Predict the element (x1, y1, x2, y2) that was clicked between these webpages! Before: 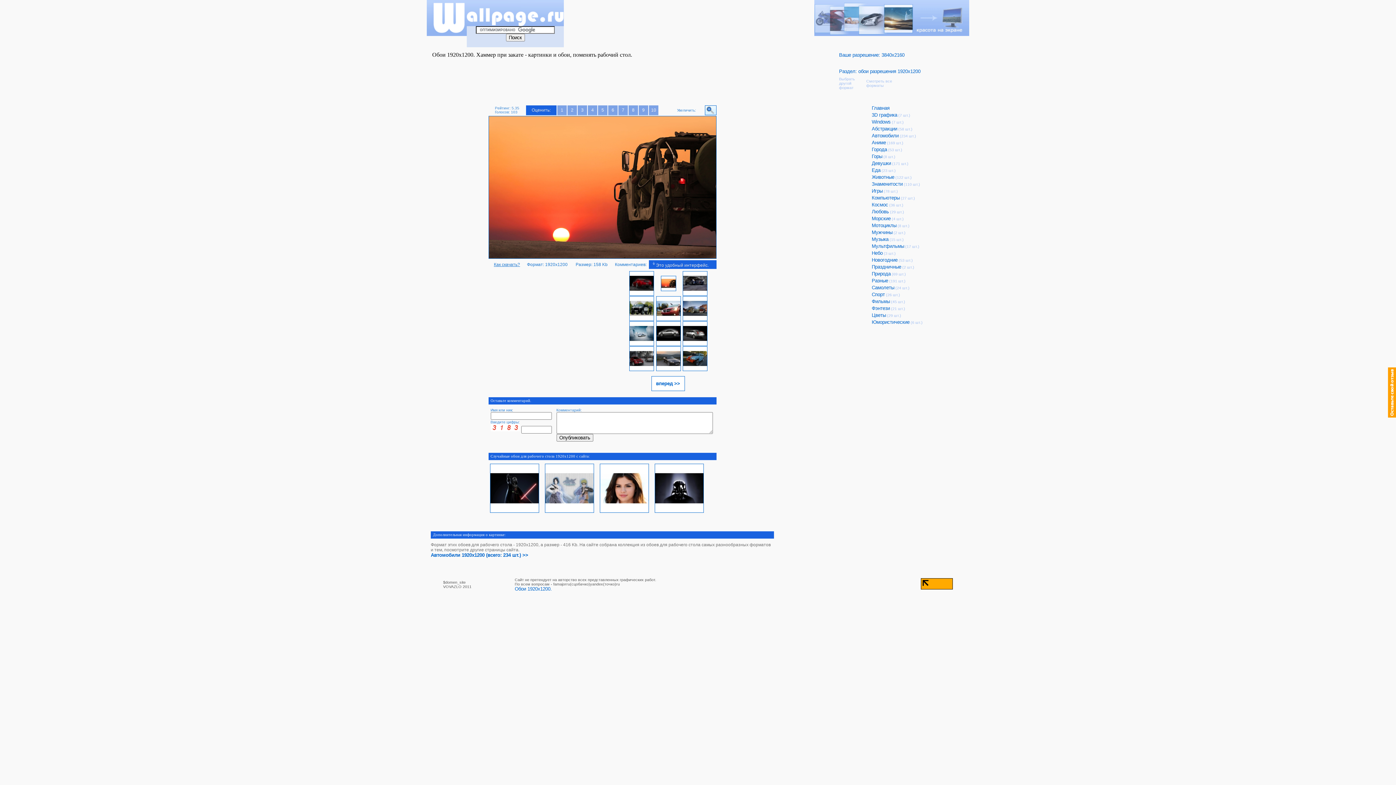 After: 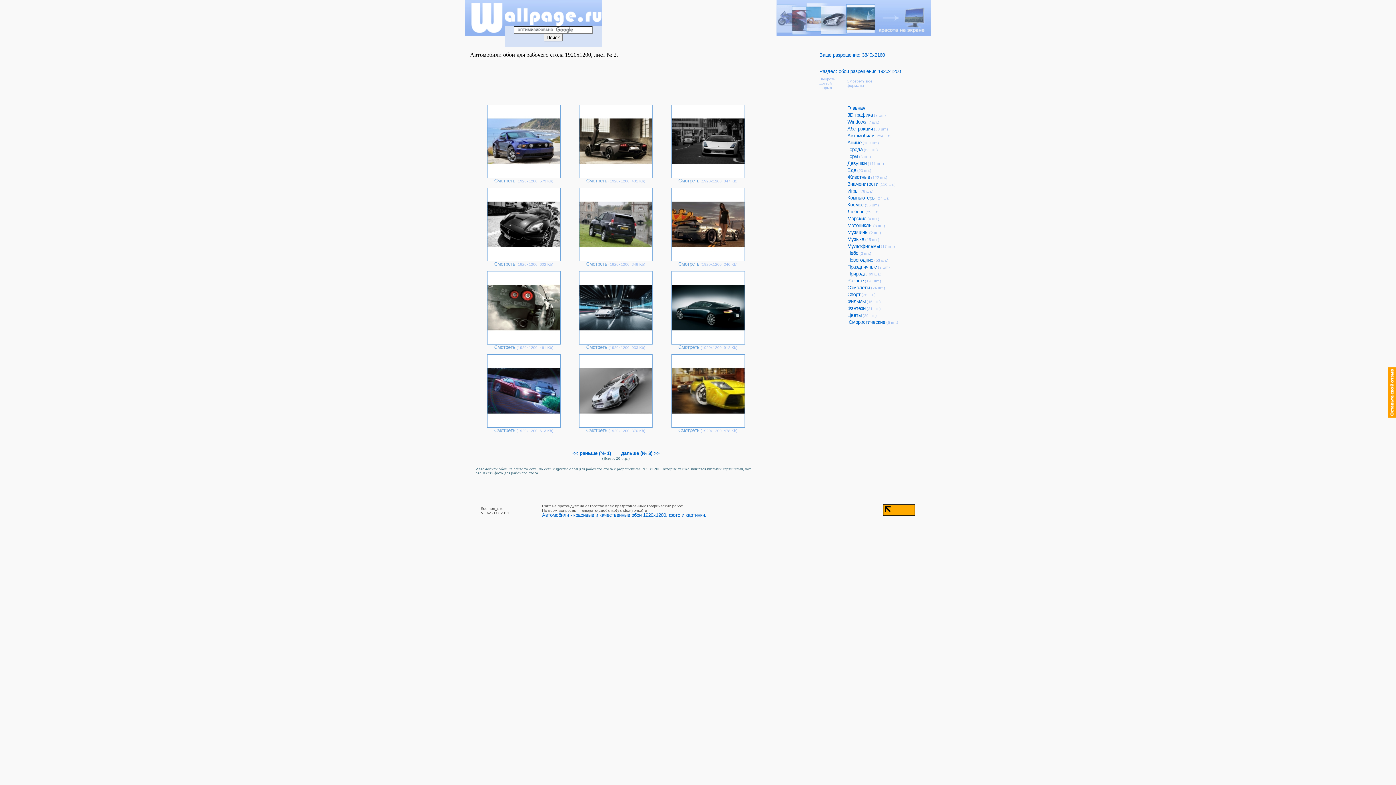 Action: bbox: (651, 376, 684, 391) label: вперед >>